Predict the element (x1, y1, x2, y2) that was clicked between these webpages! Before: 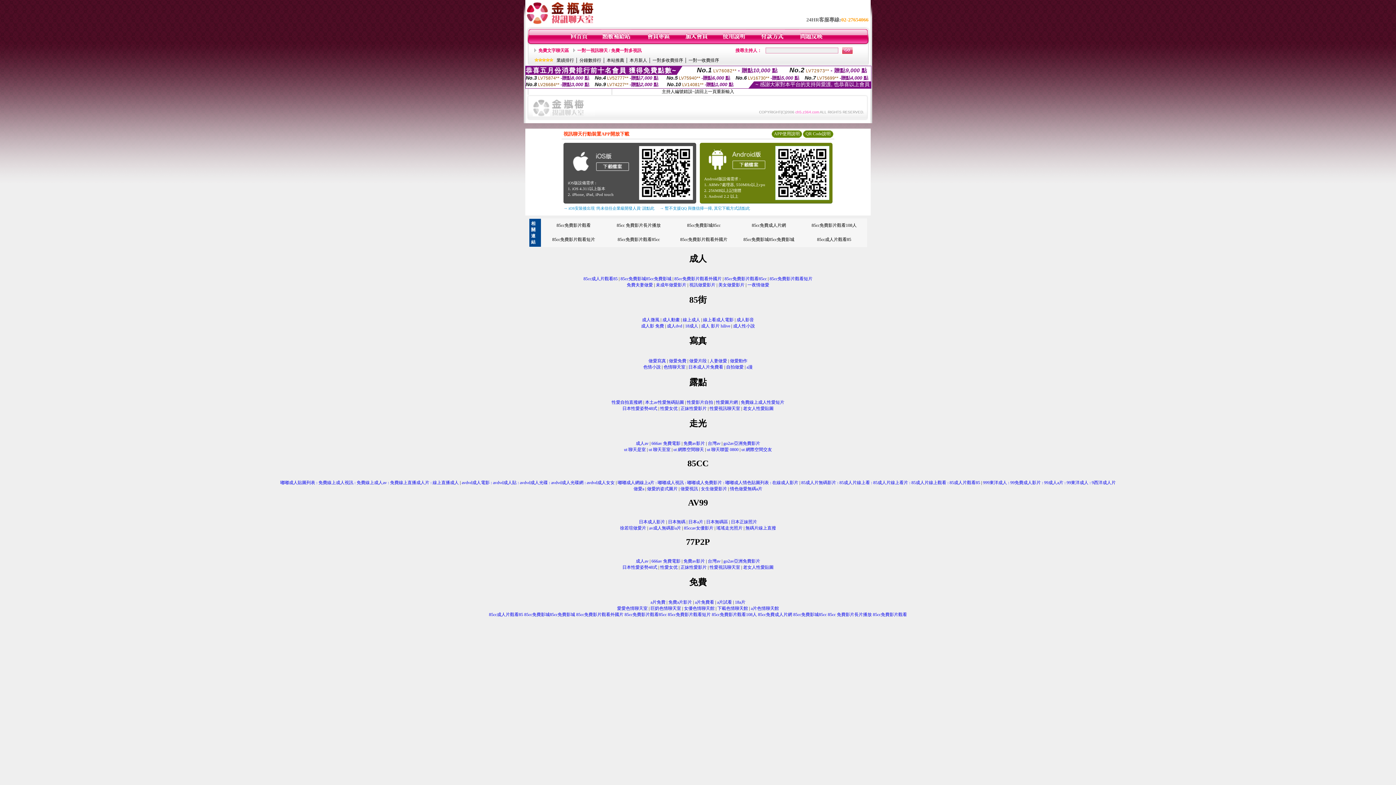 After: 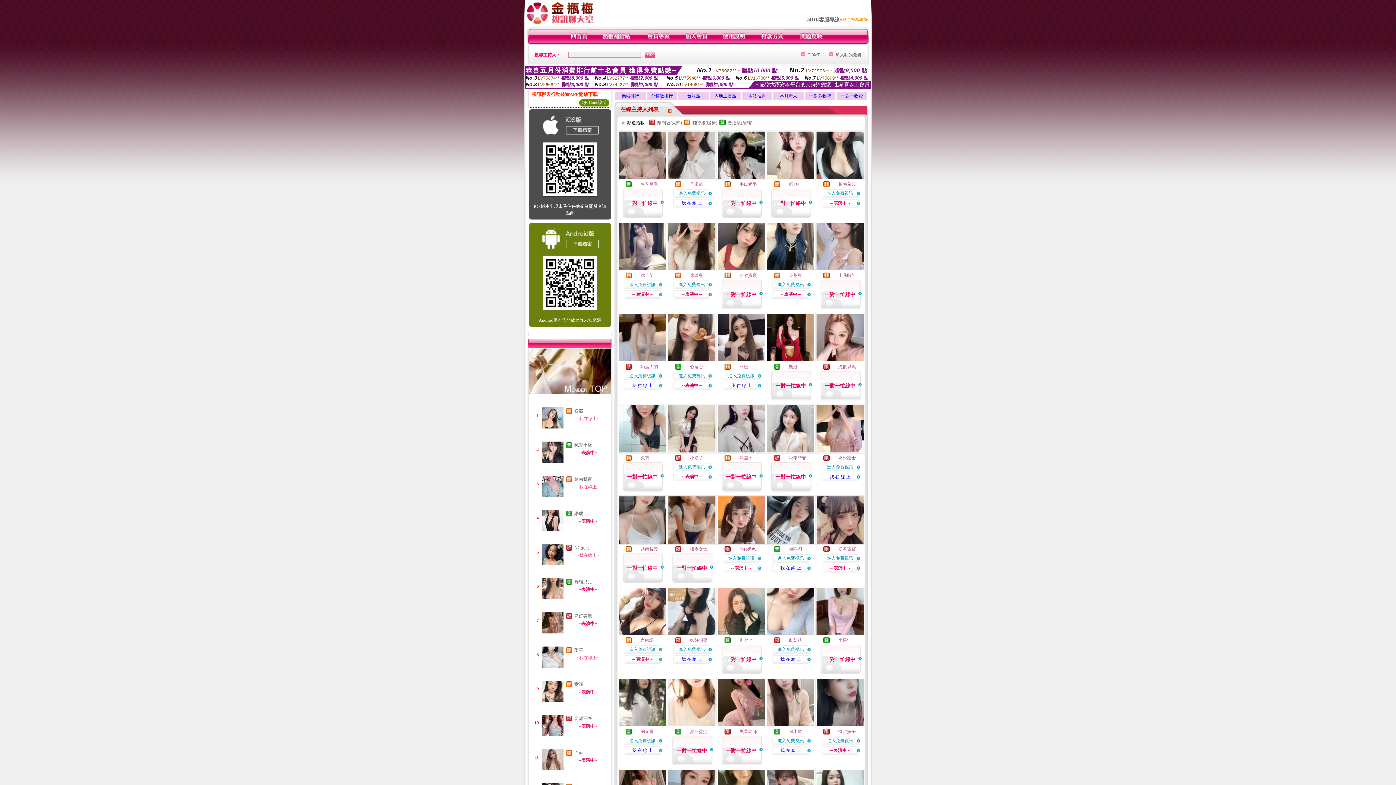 Action: bbox: (708, 559, 720, 564) label: 台灣av